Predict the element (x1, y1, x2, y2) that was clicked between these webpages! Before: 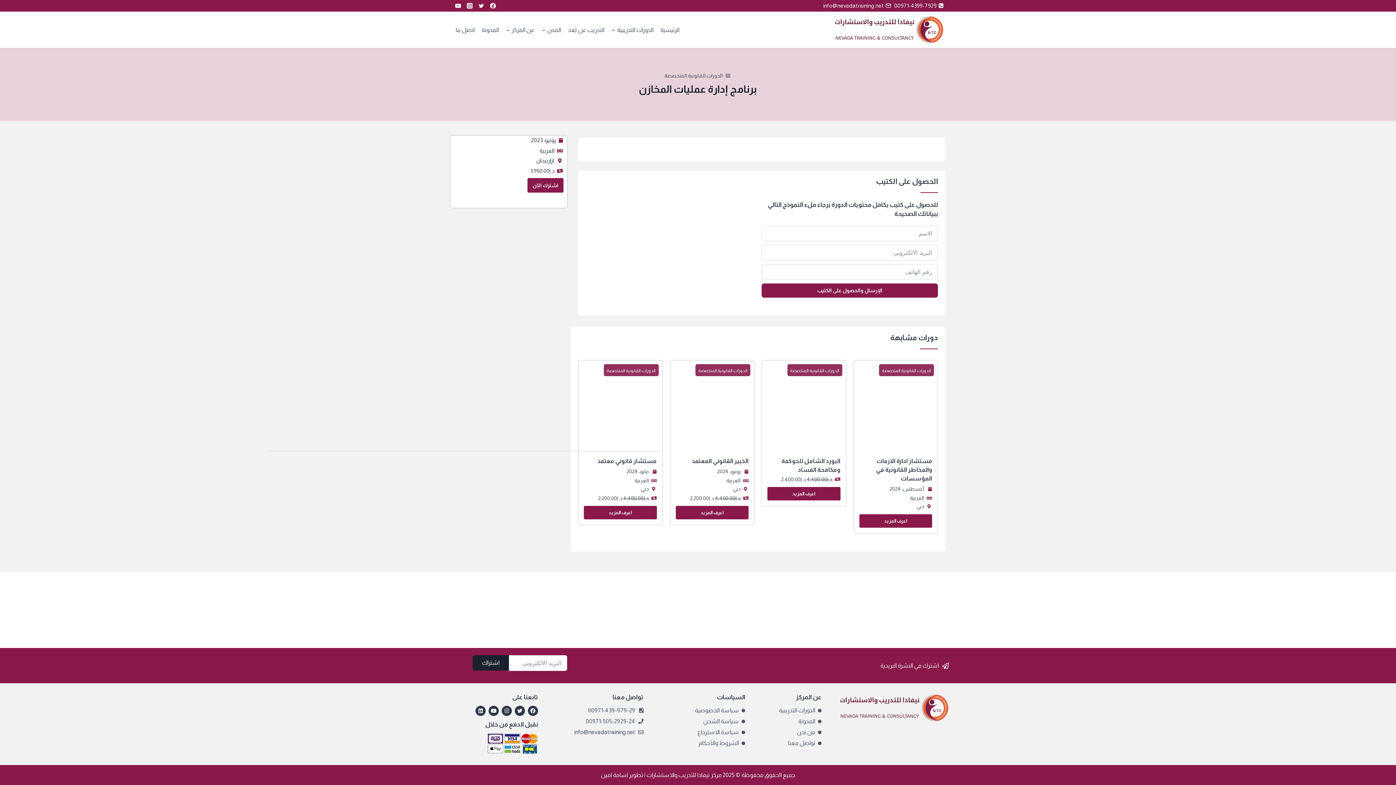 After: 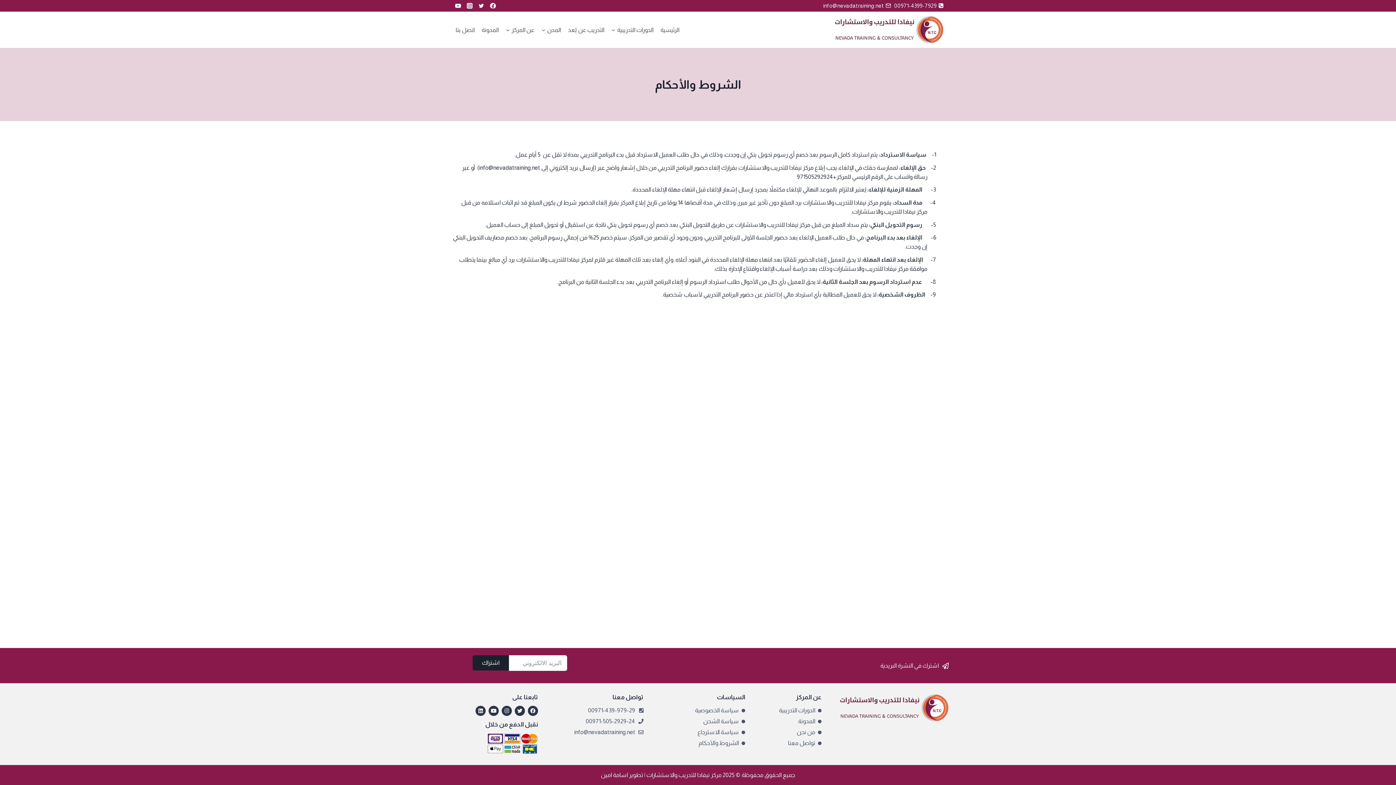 Action: label: الشروط والأحكام bbox: (650, 738, 745, 748)